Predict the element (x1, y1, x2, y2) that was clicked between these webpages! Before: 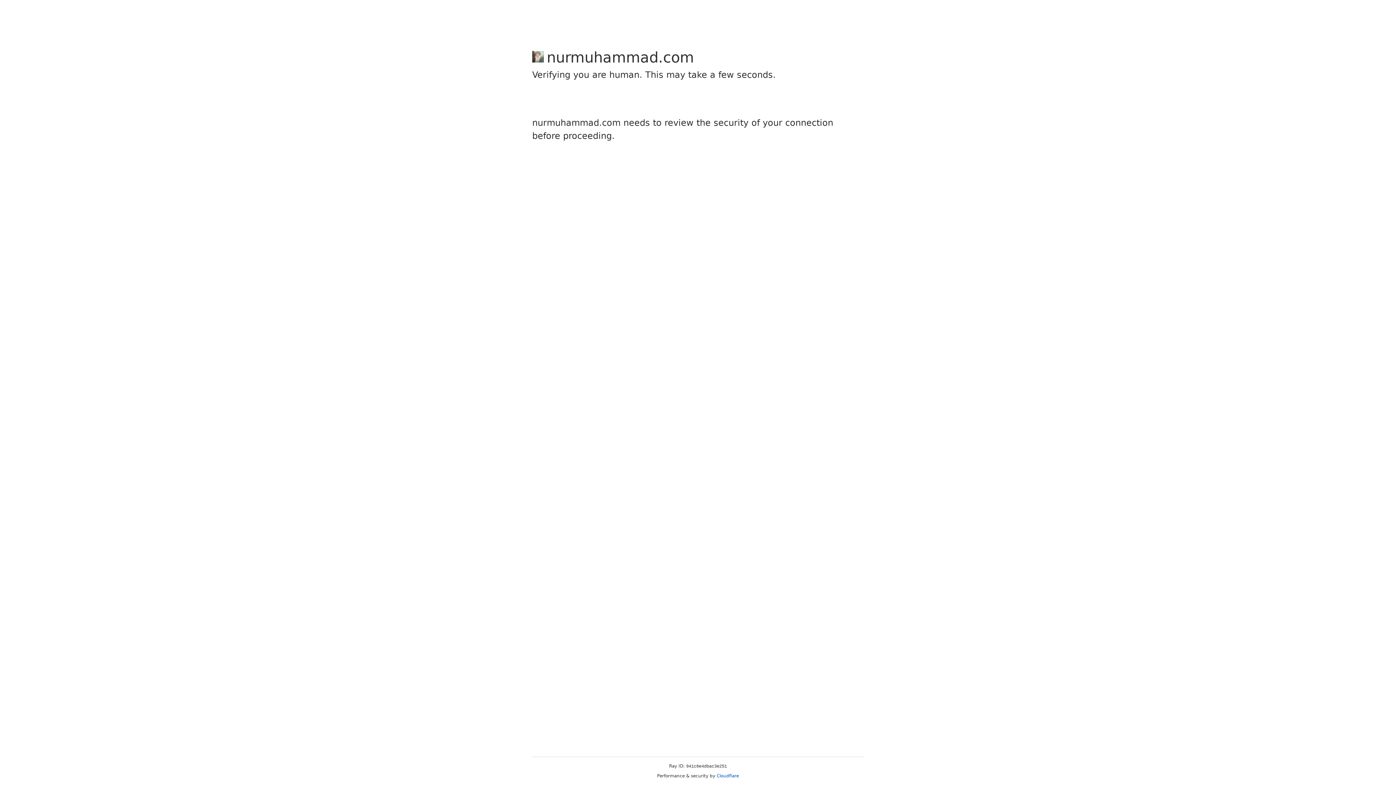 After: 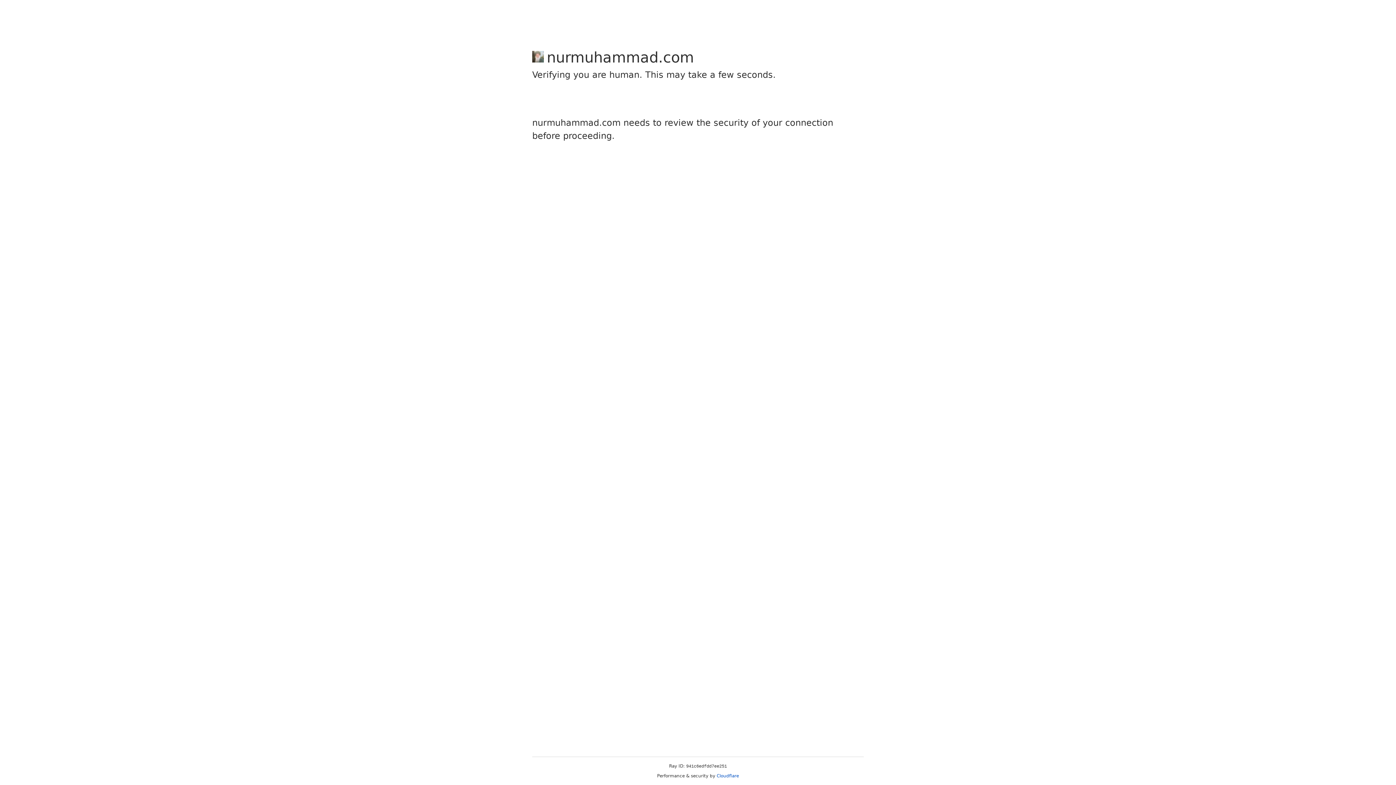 Action: bbox: (716, 773, 739, 778) label: Cloudflare